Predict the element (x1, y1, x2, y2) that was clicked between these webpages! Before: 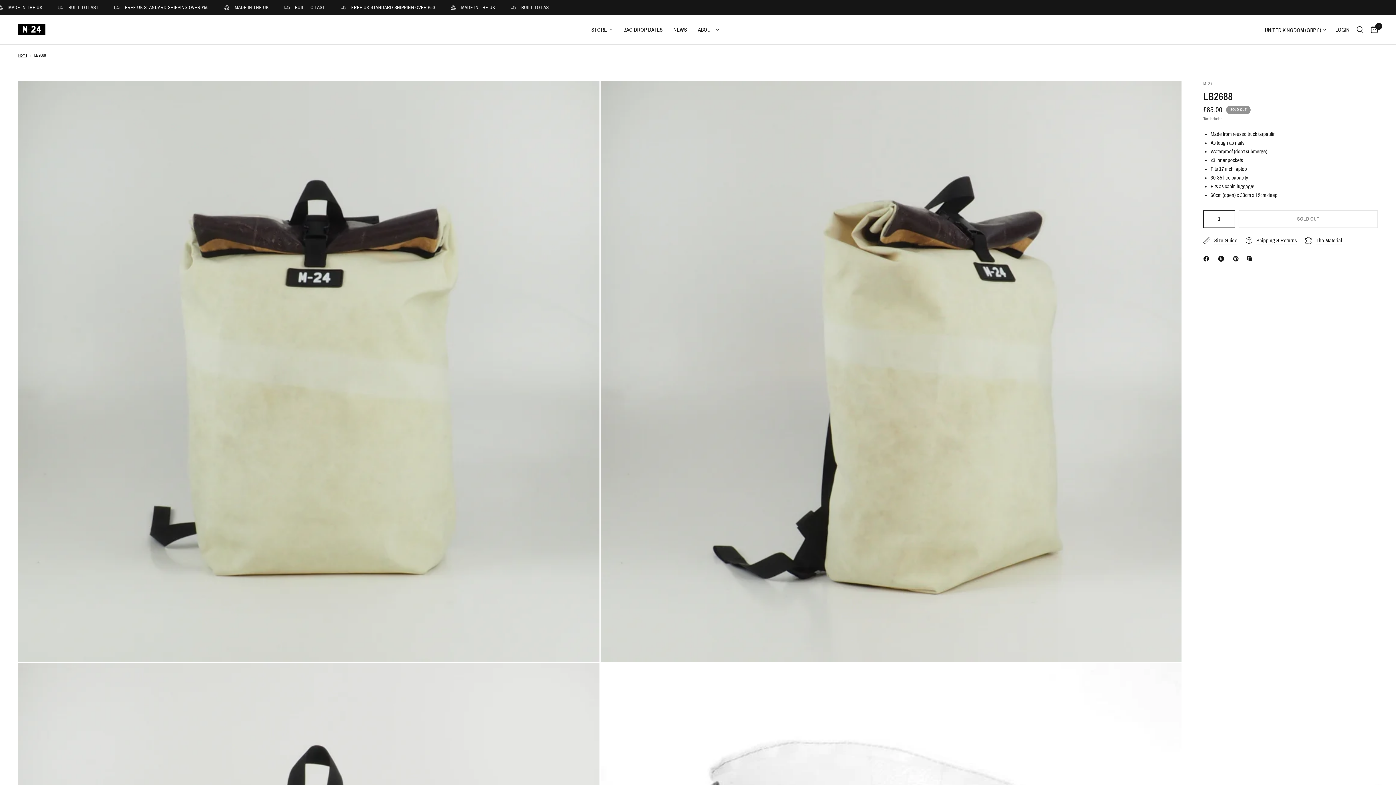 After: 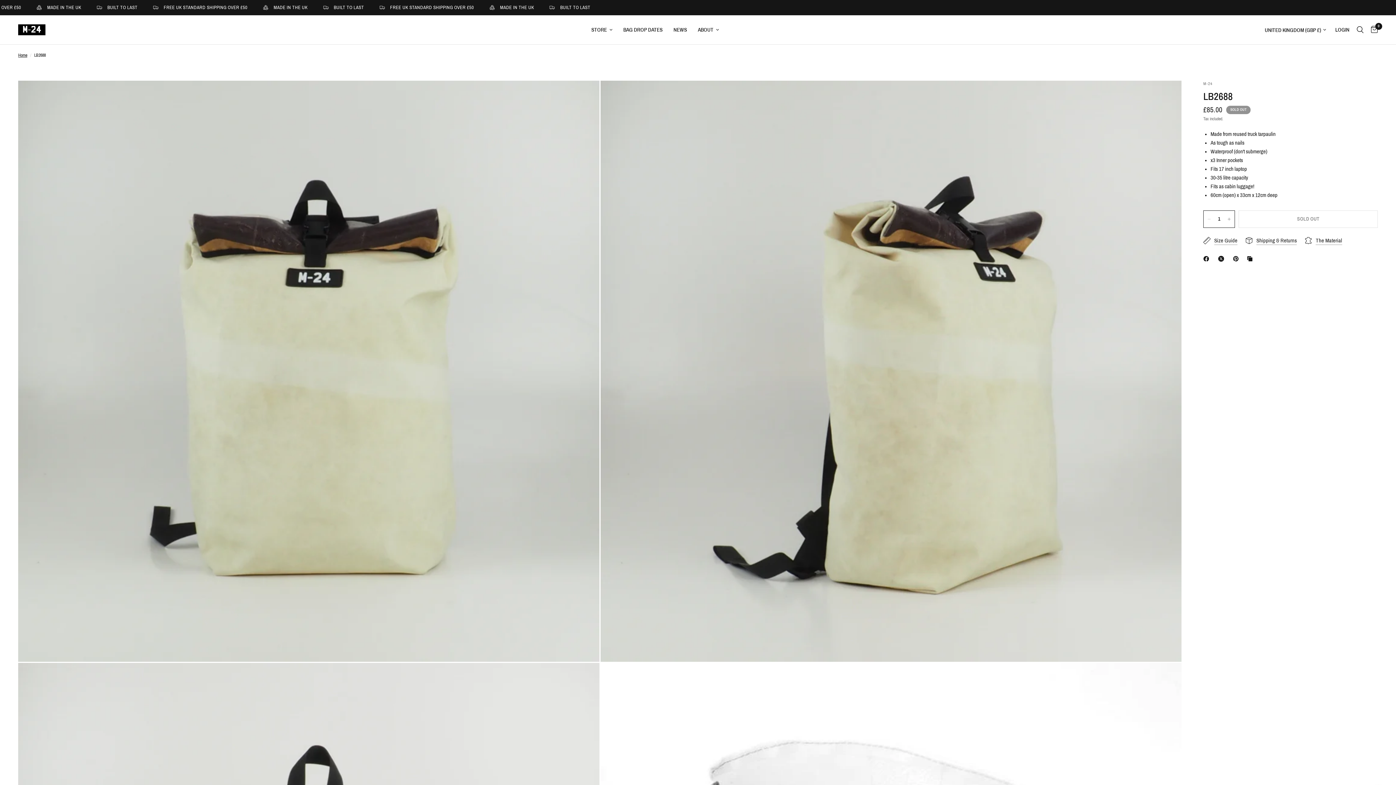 Action: bbox: (1218, 254, 1227, 263) label: Translation missing: en.social.share X